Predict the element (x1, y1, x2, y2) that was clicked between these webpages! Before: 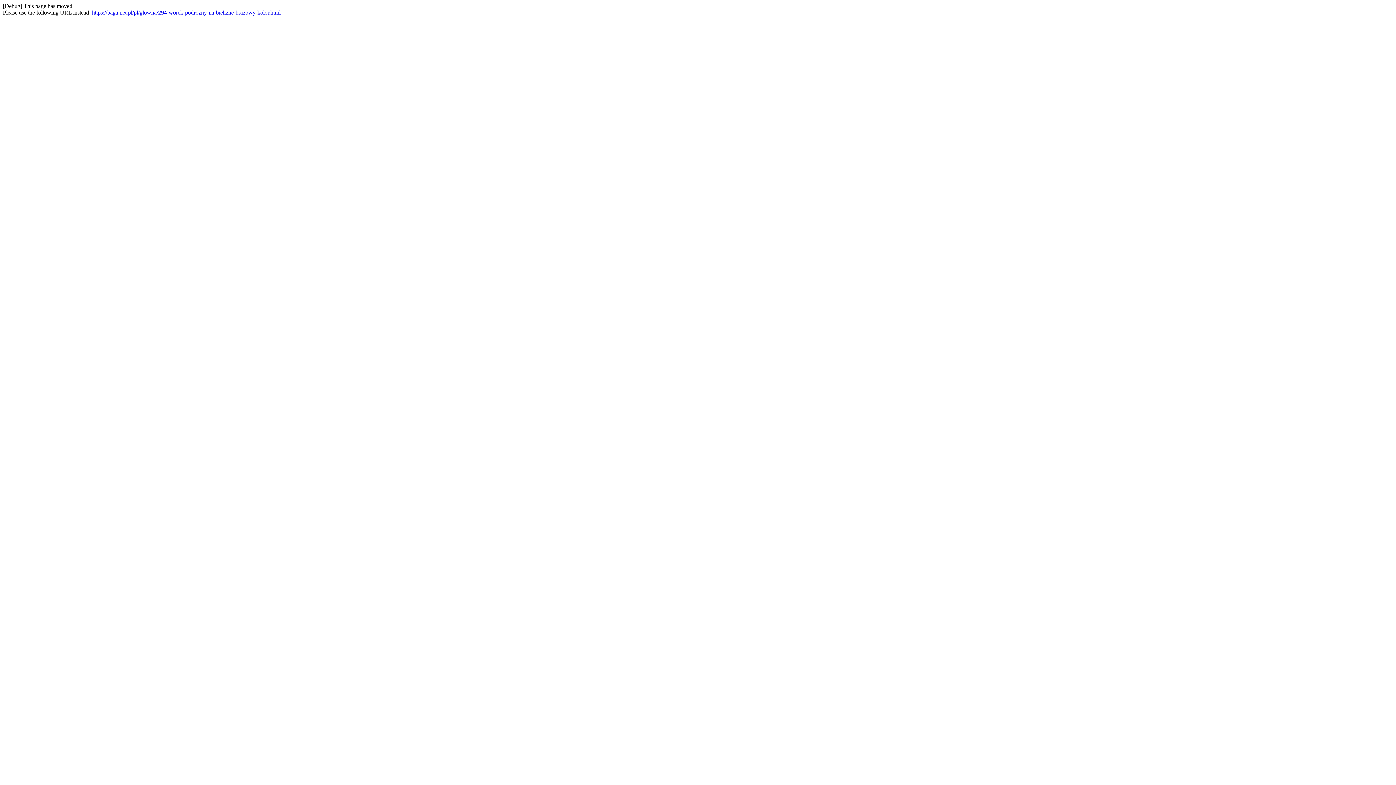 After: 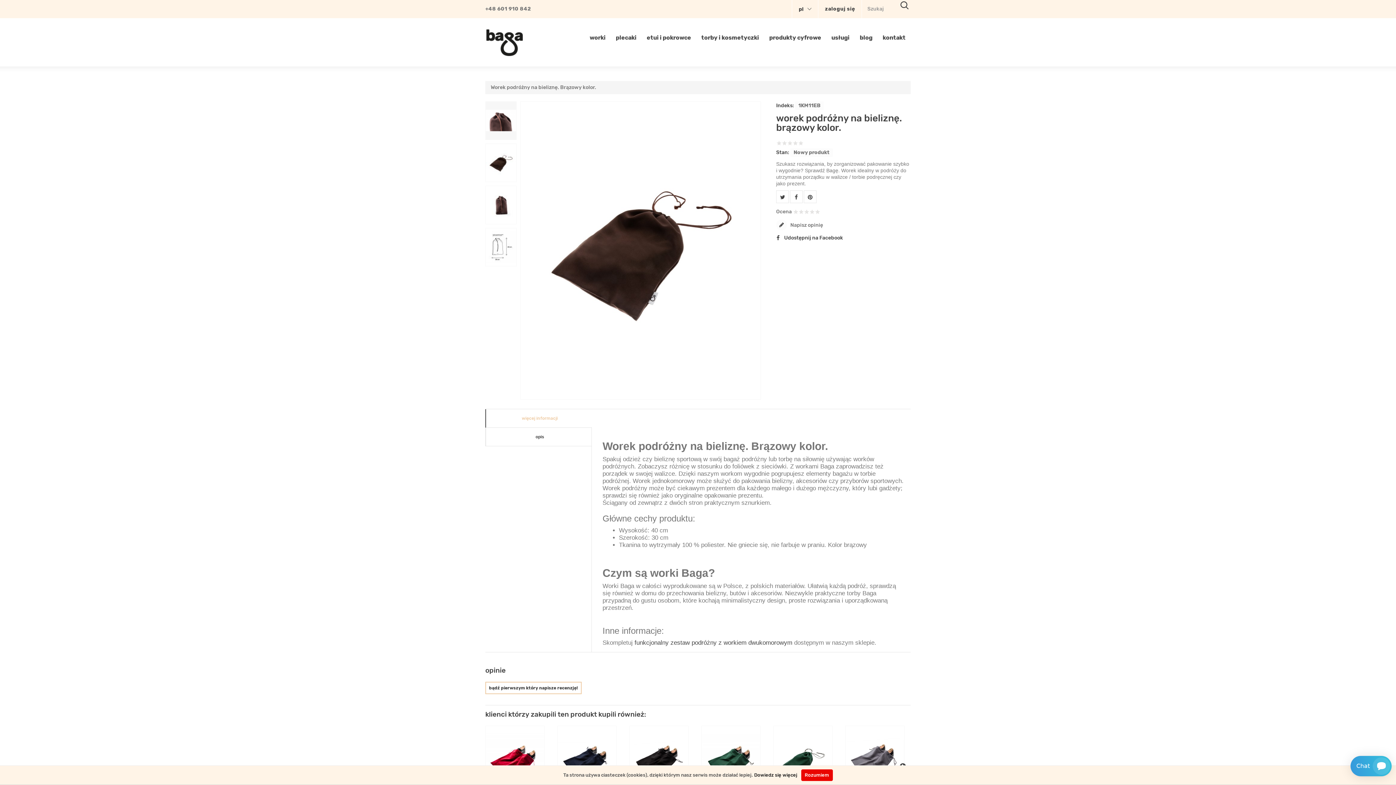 Action: label: https://baga.net.pl/pl/glowna/294-worek-podrozny-na-bielizne-brazowy-kolor.html bbox: (92, 9, 280, 15)